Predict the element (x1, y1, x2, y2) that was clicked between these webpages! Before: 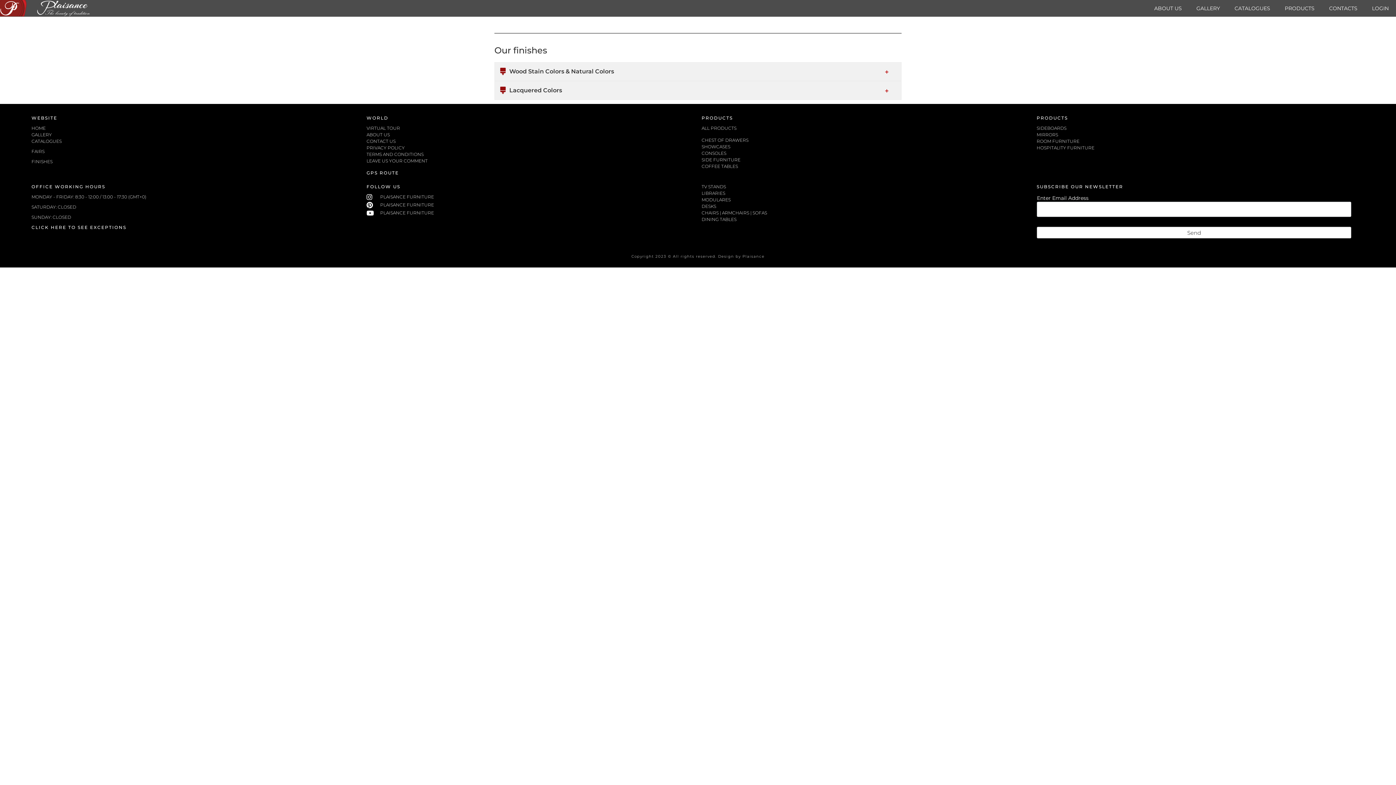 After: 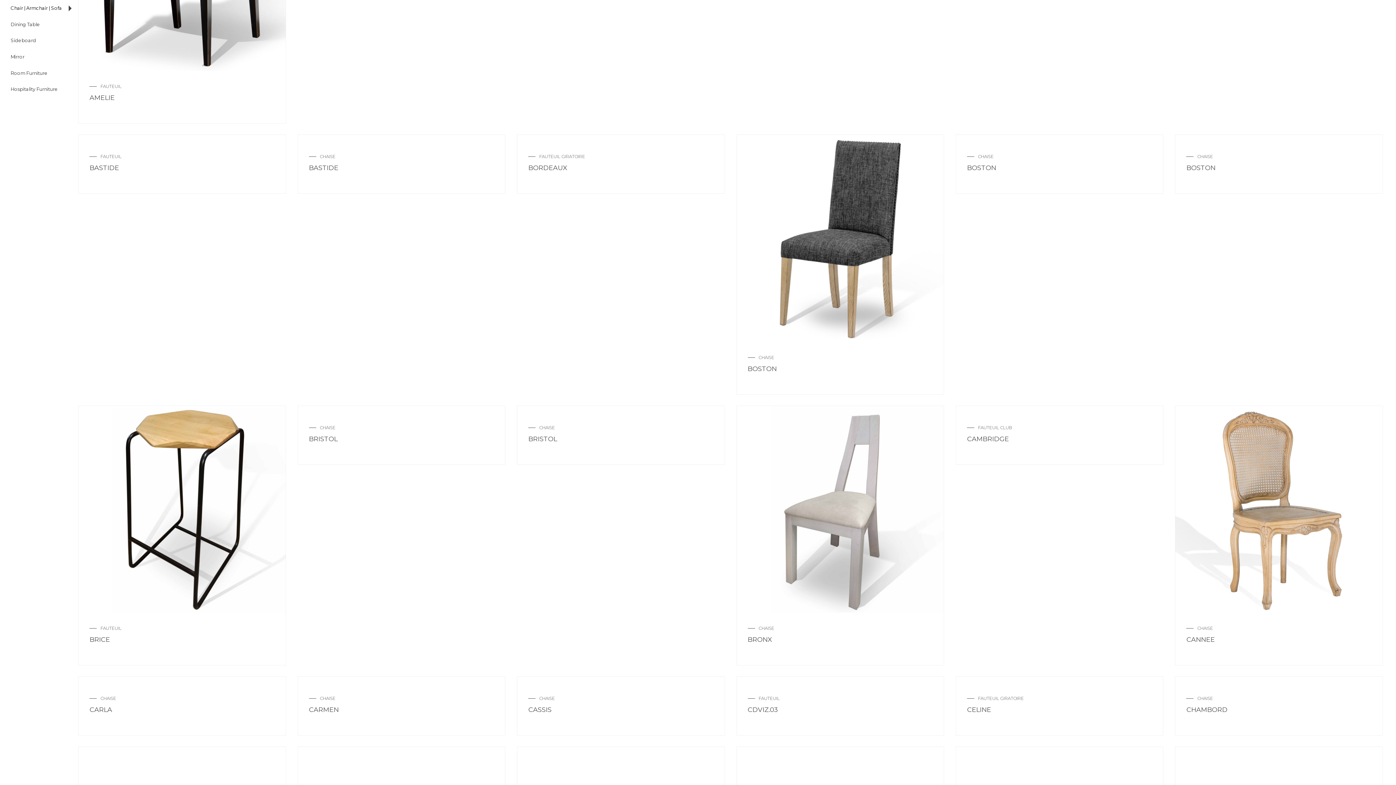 Action: bbox: (701, 209, 1029, 216) label: CHAIRS | ARMCHAIRS | SOFAS